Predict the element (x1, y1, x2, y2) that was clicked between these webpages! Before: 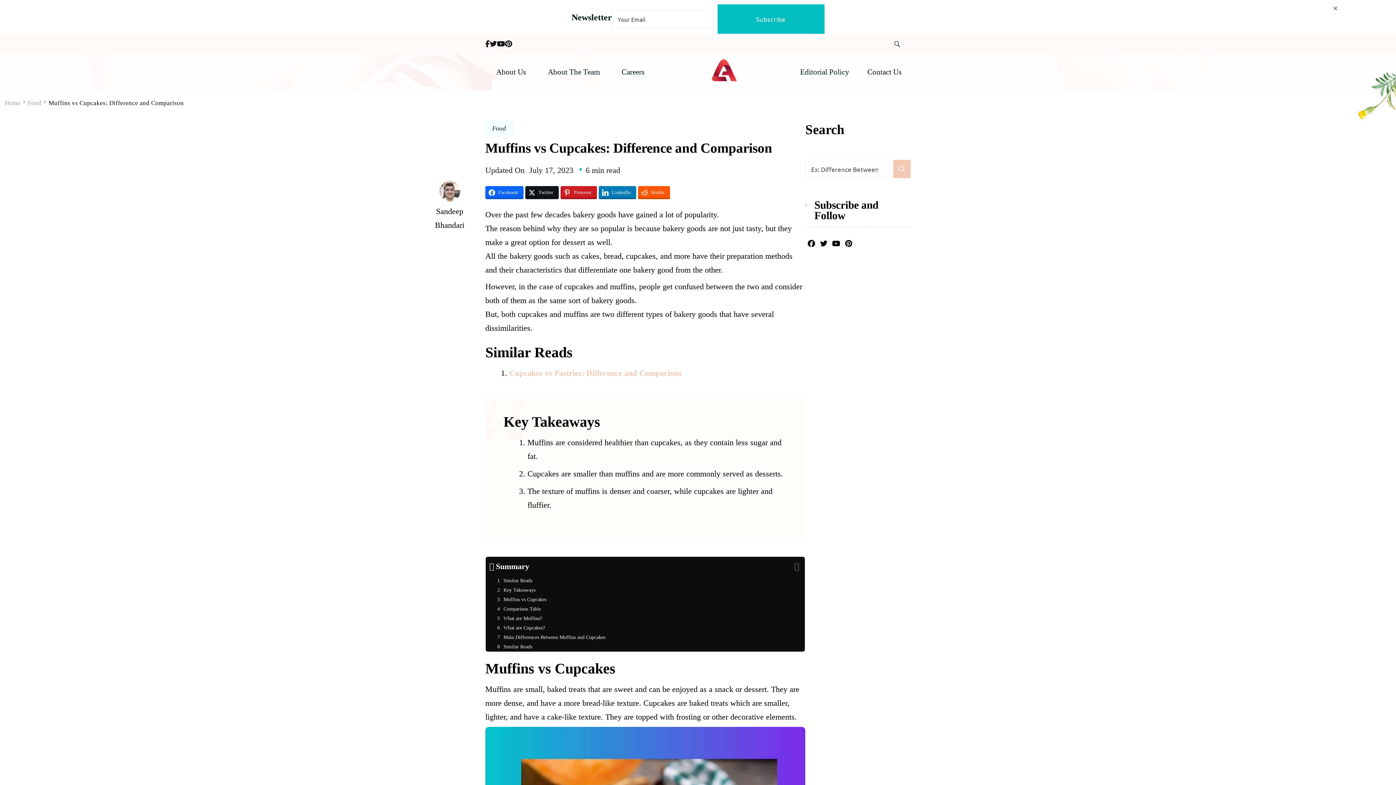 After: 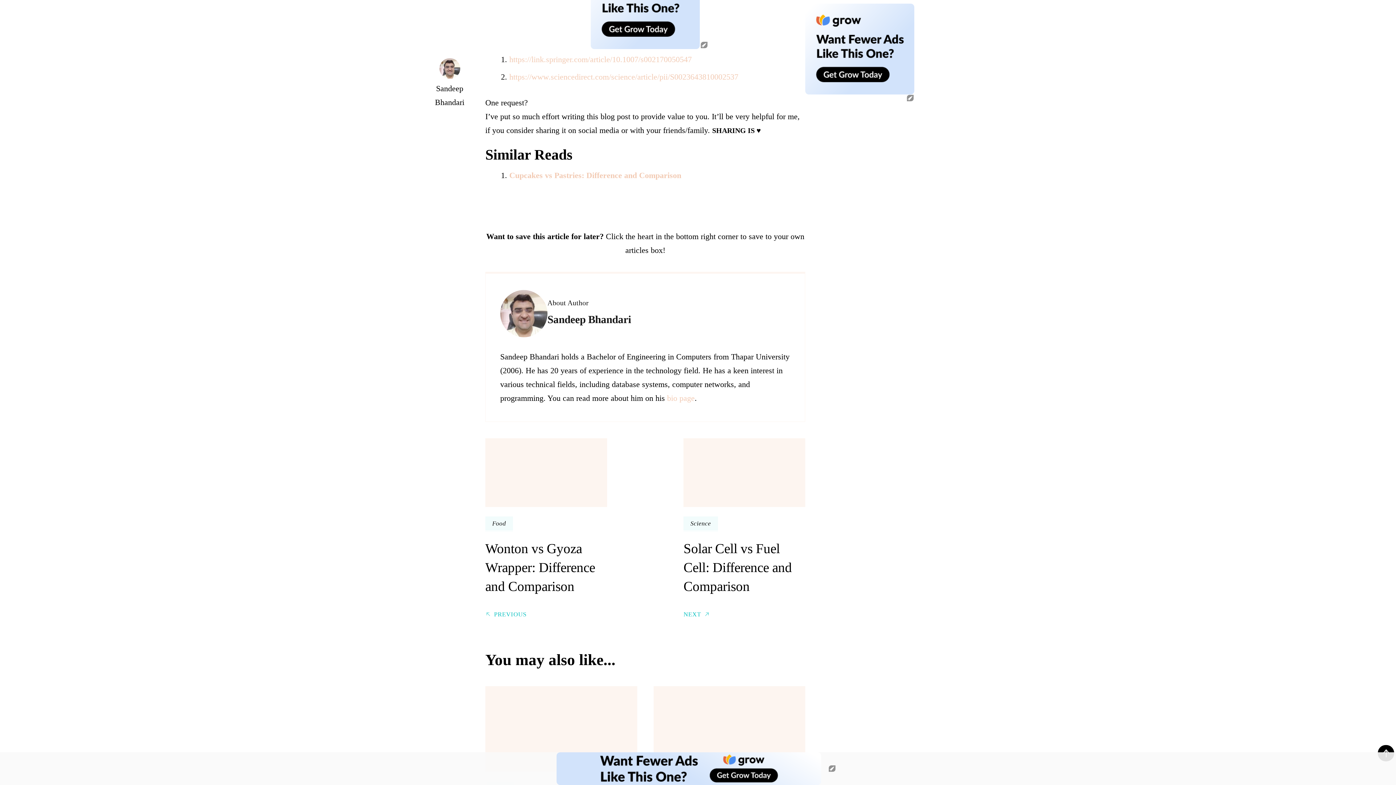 Action: label: Similar Reads bbox: (485, 642, 805, 652)